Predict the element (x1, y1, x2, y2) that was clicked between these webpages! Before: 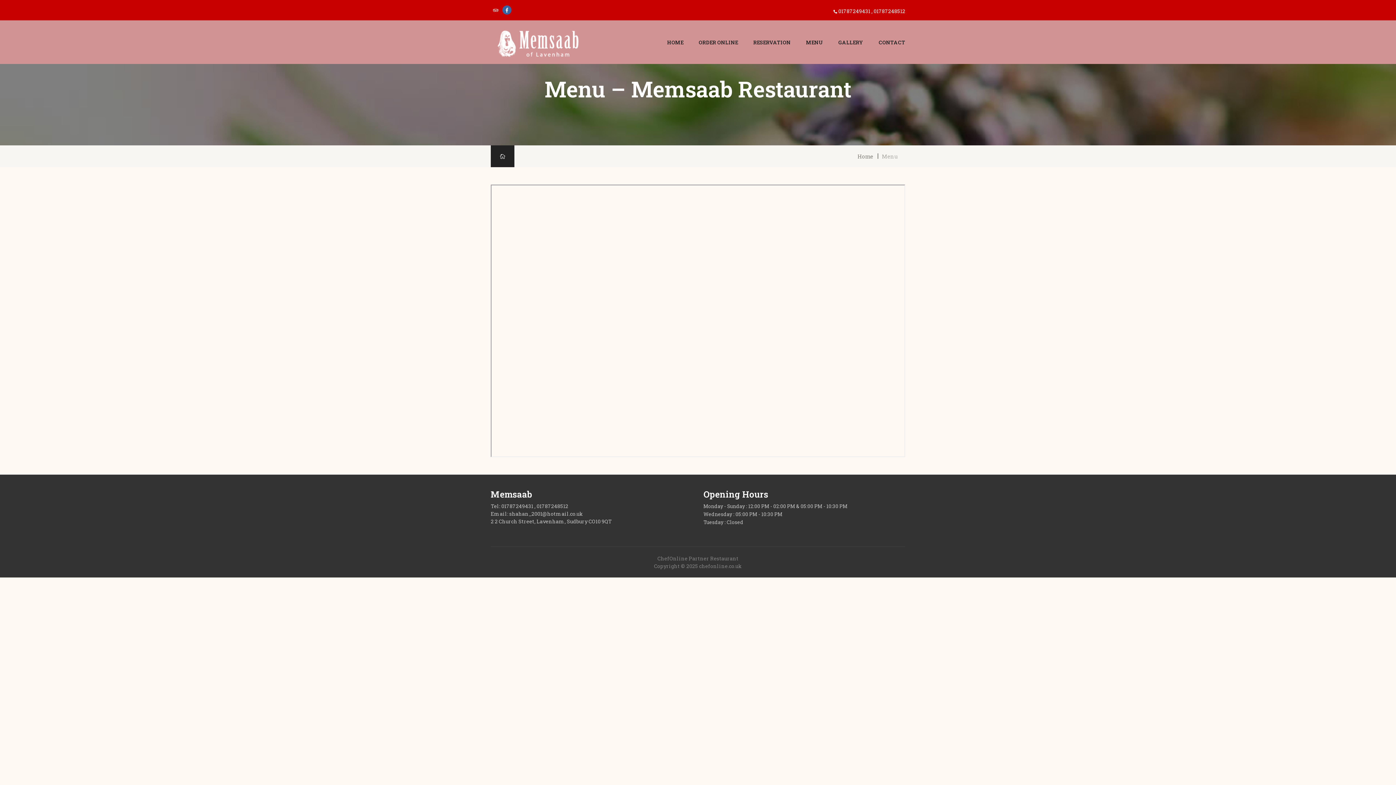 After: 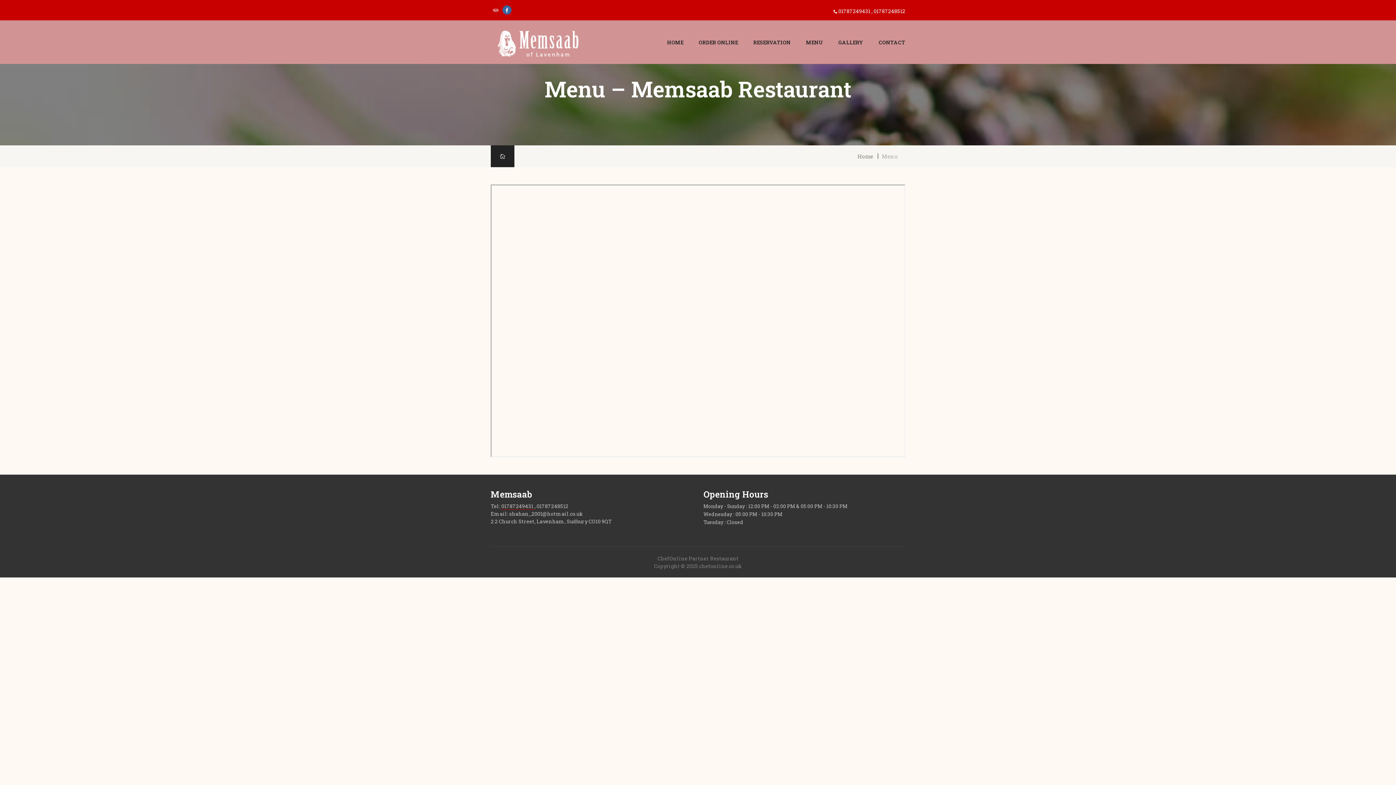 Action: bbox: (501, 502, 534, 509) label: 01787249431 